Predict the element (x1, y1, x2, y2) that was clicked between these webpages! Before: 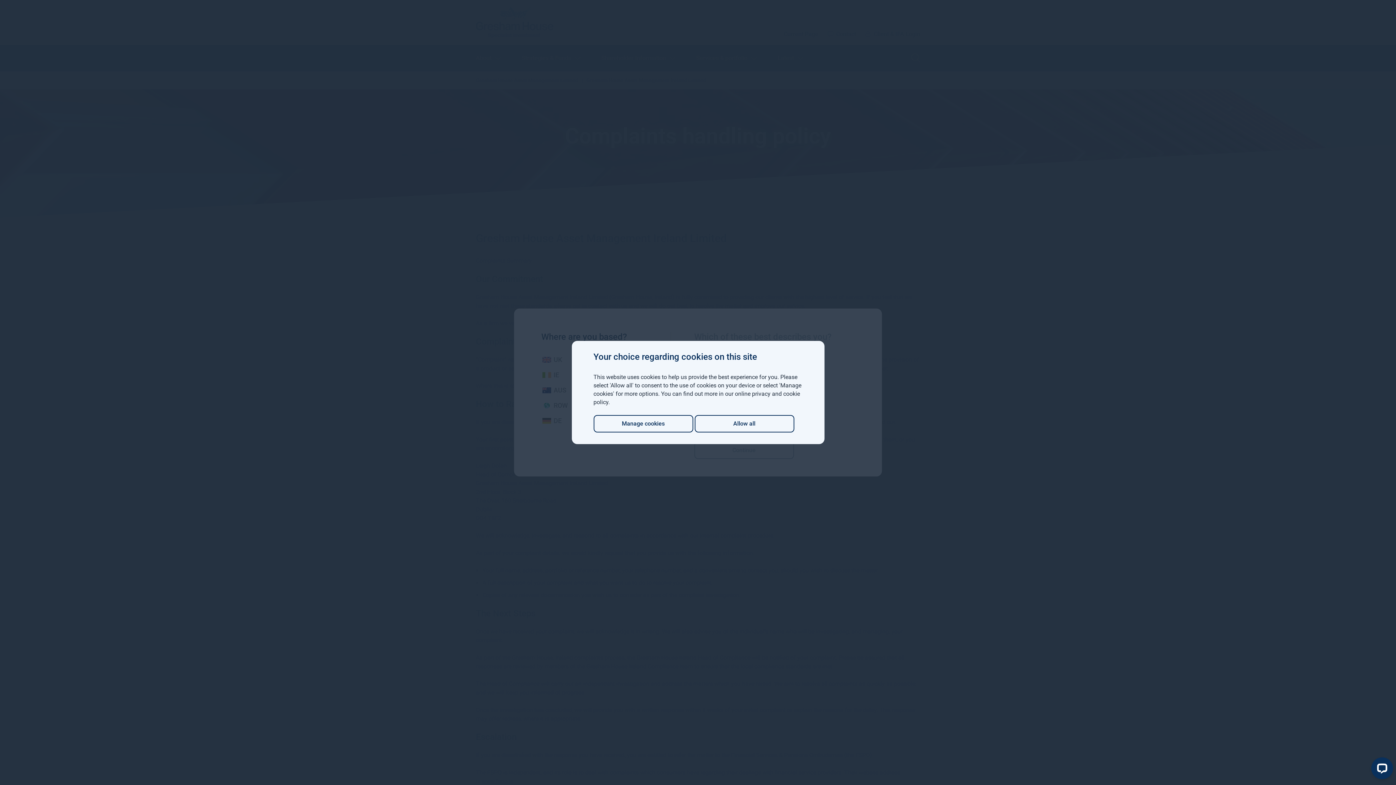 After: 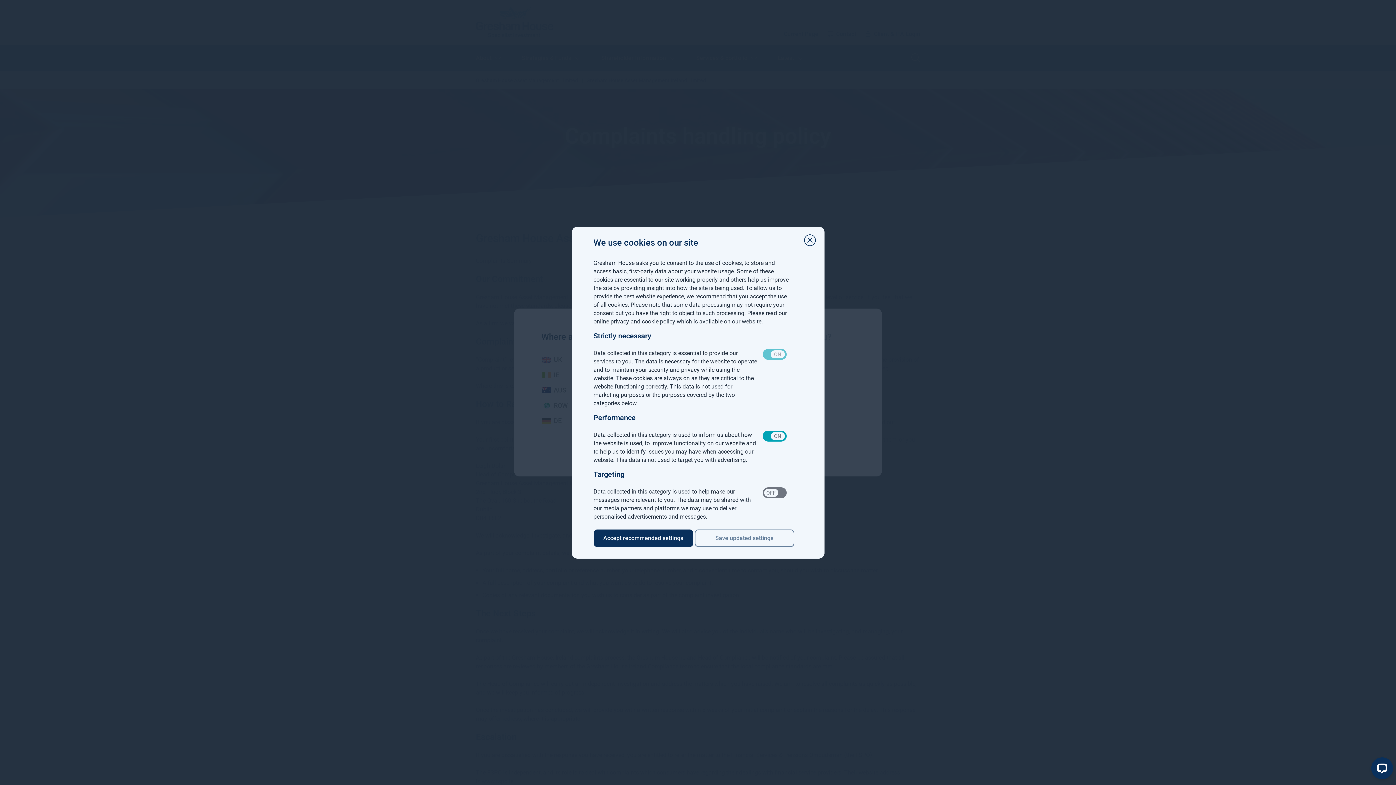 Action: label: Manage cookies bbox: (593, 415, 693, 432)